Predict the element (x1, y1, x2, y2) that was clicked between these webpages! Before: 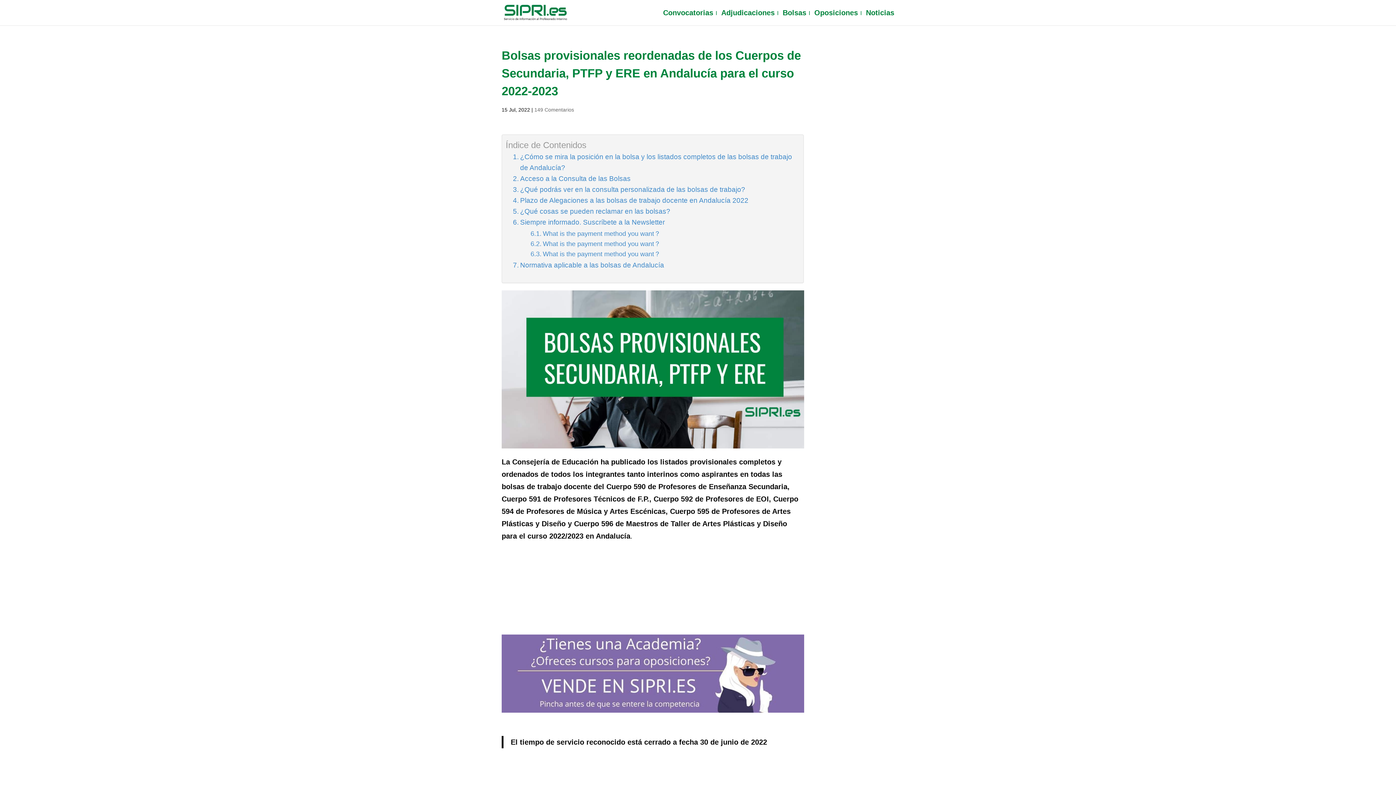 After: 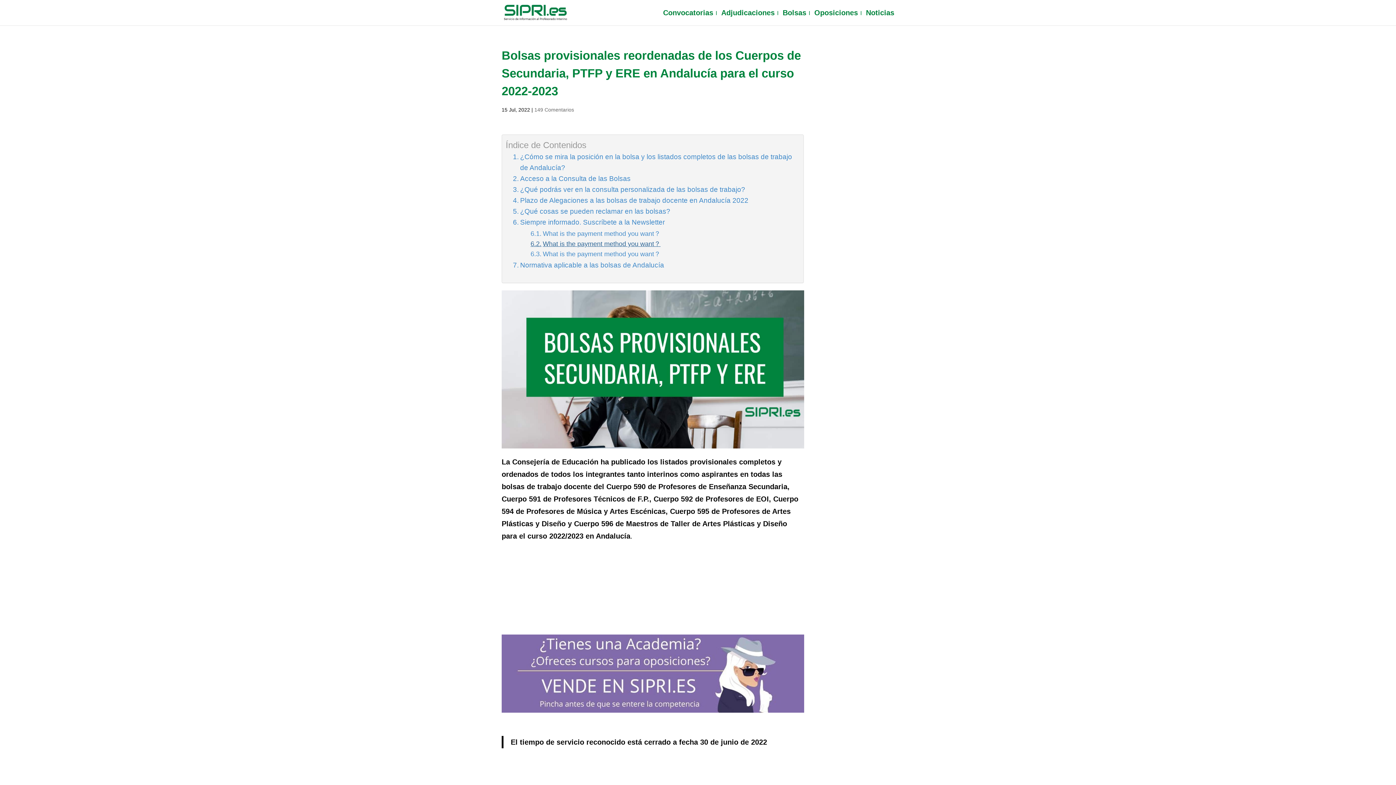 Action: label: What is the payment method you want？ bbox: (530, 238, 660, 249)